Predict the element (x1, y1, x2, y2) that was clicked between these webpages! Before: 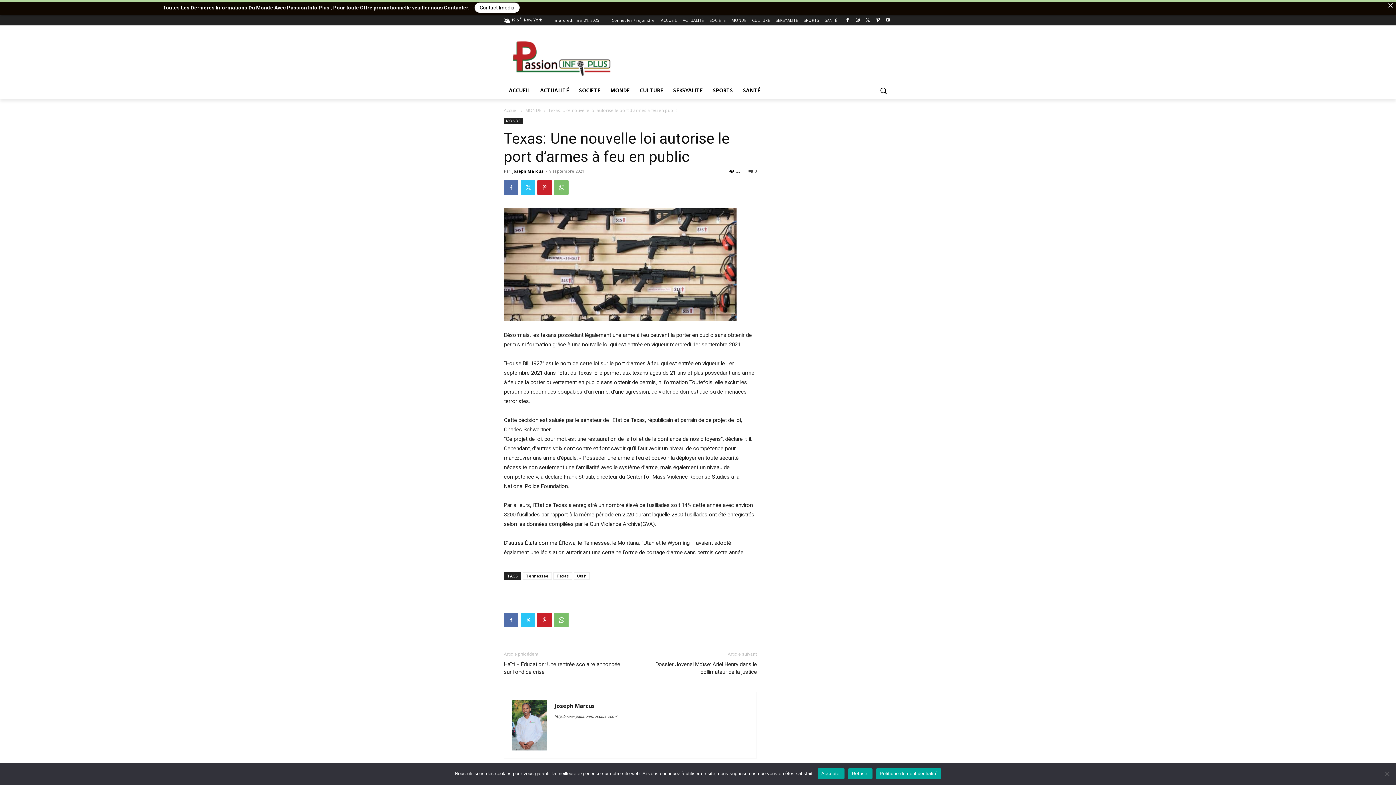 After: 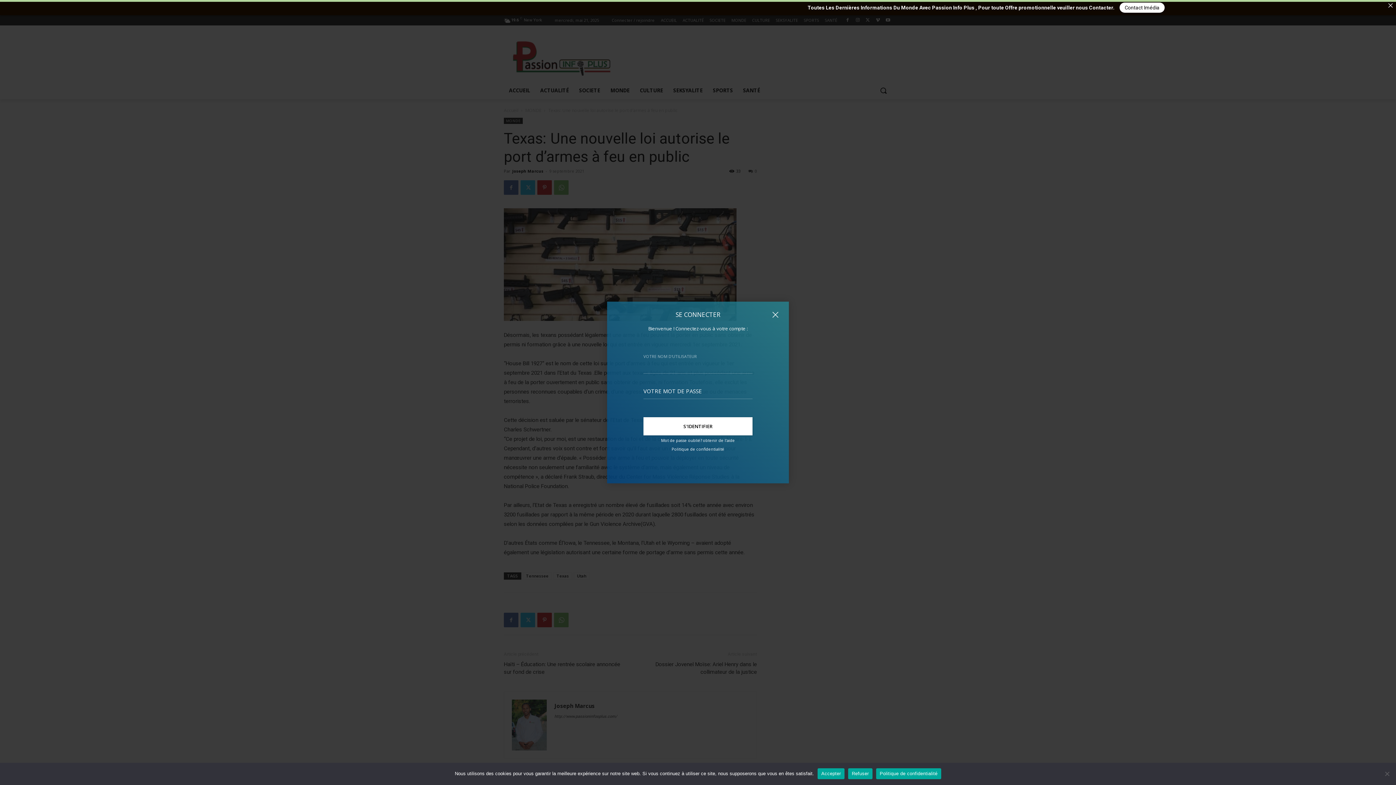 Action: label: Connecter / rejoindre bbox: (612, 15, 654, 25)